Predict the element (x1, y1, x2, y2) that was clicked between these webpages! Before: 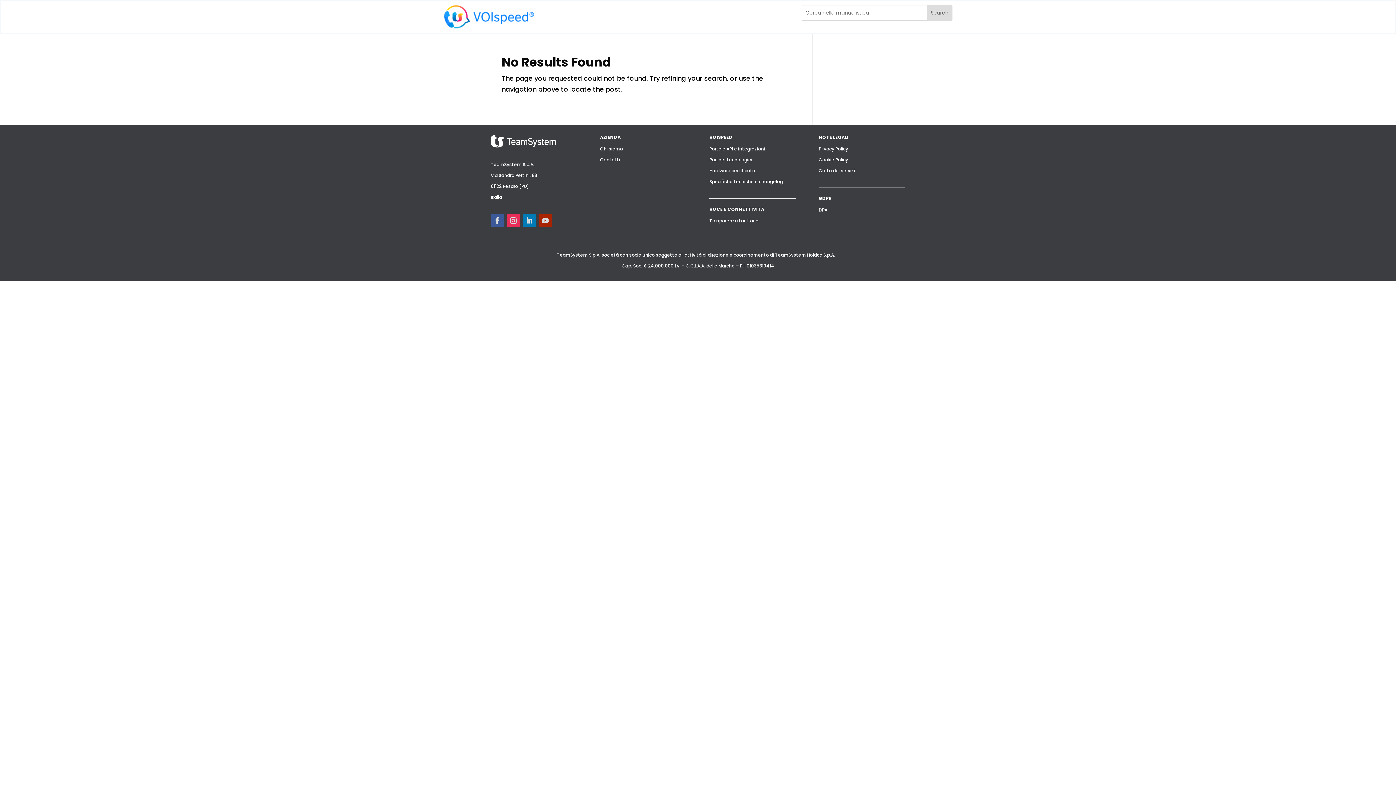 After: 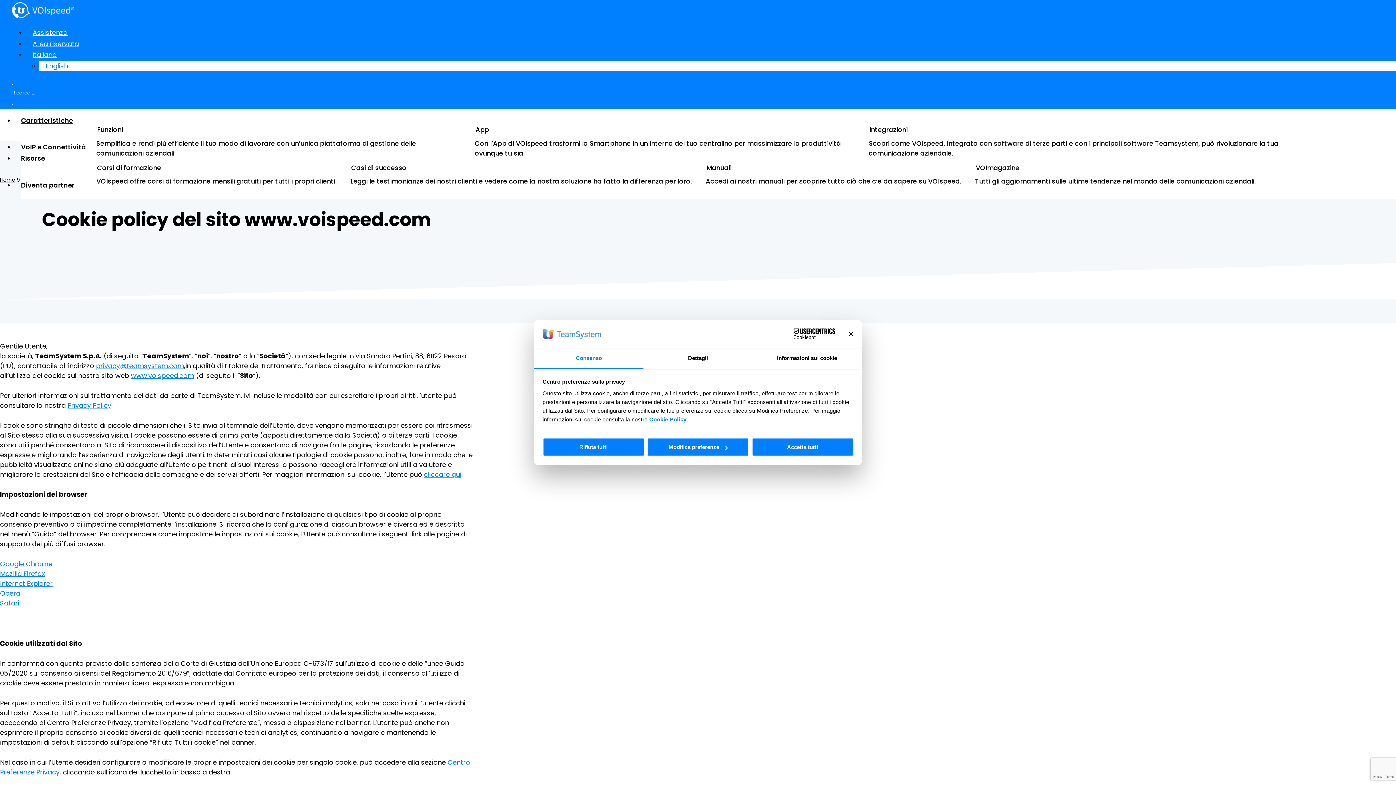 Action: bbox: (818, 156, 848, 162) label: Cookie Policy